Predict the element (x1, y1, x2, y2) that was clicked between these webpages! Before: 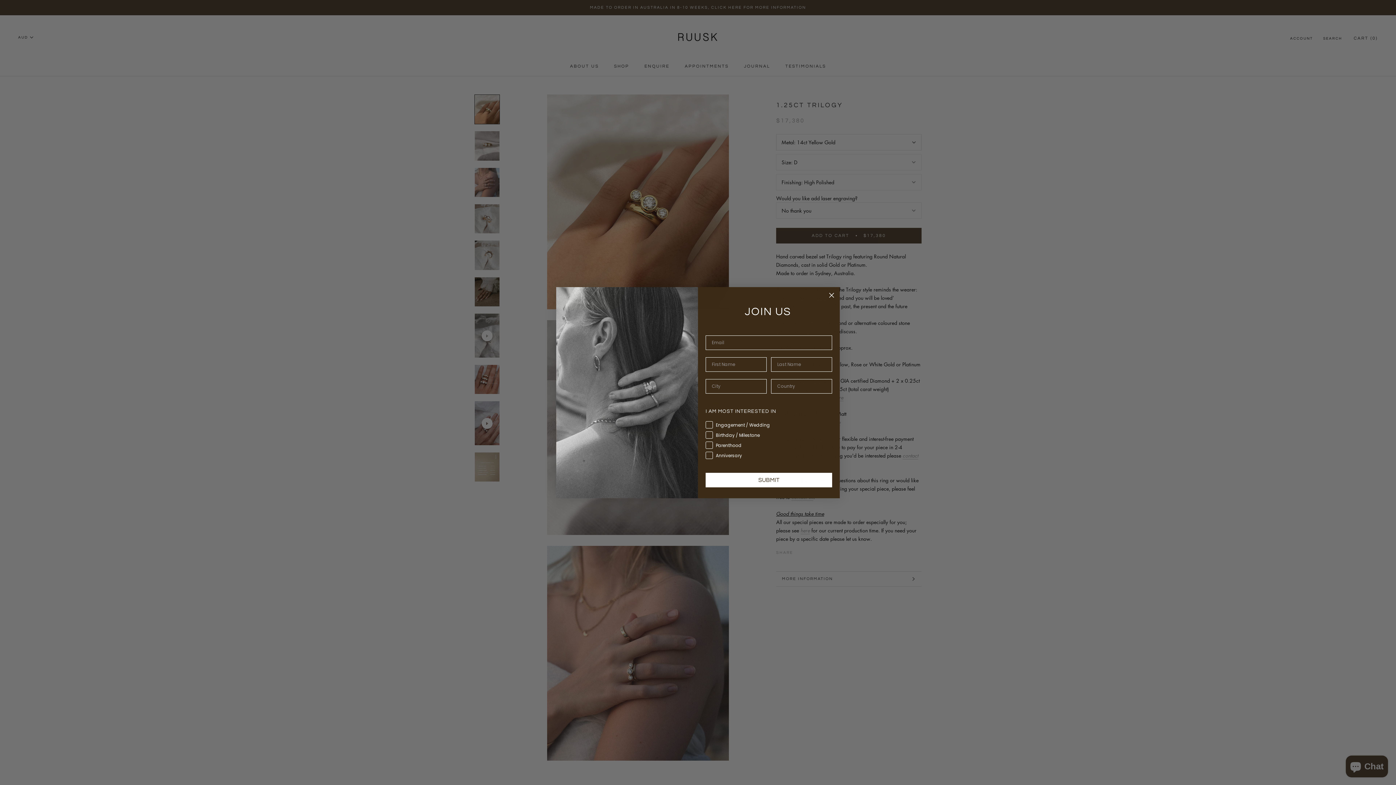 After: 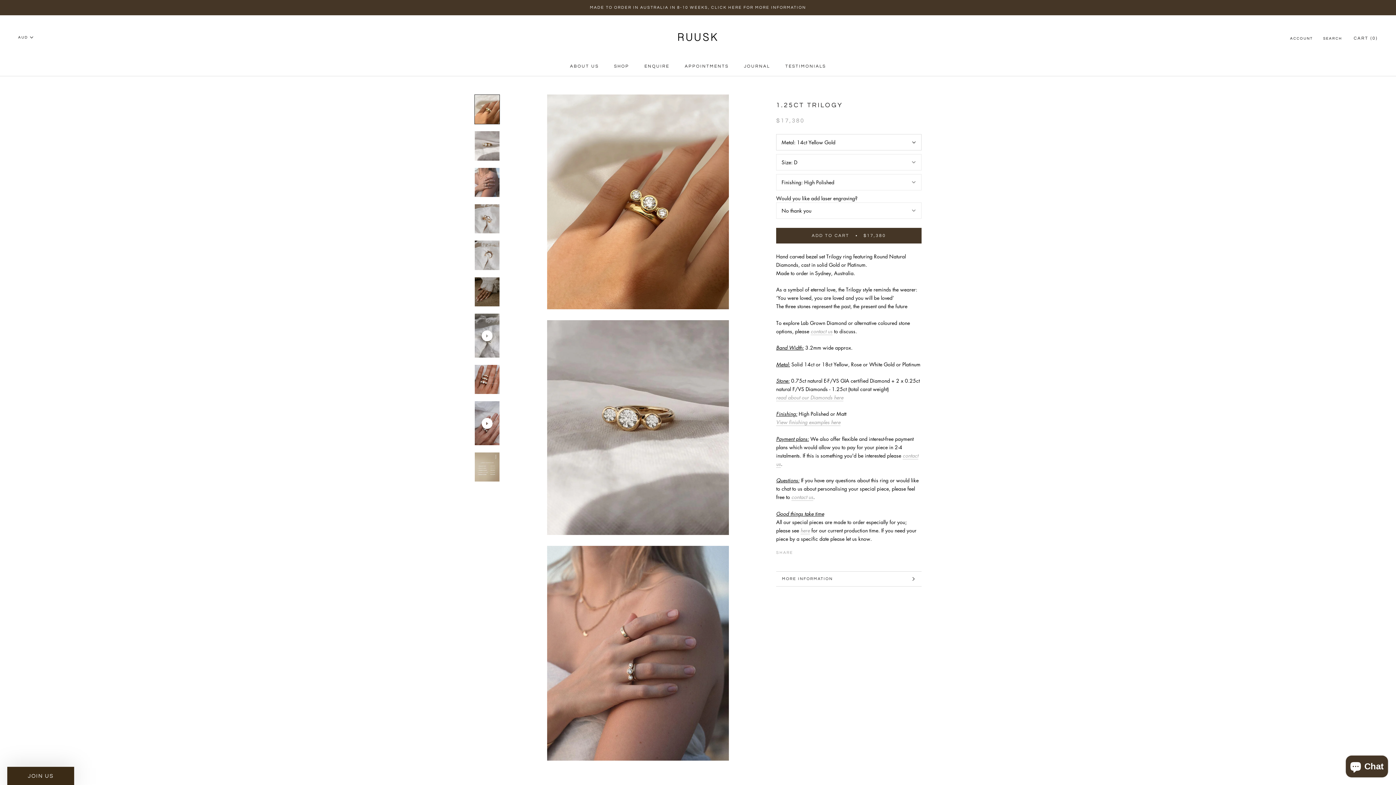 Action: label: Close dialog bbox: (826, 290, 837, 300)